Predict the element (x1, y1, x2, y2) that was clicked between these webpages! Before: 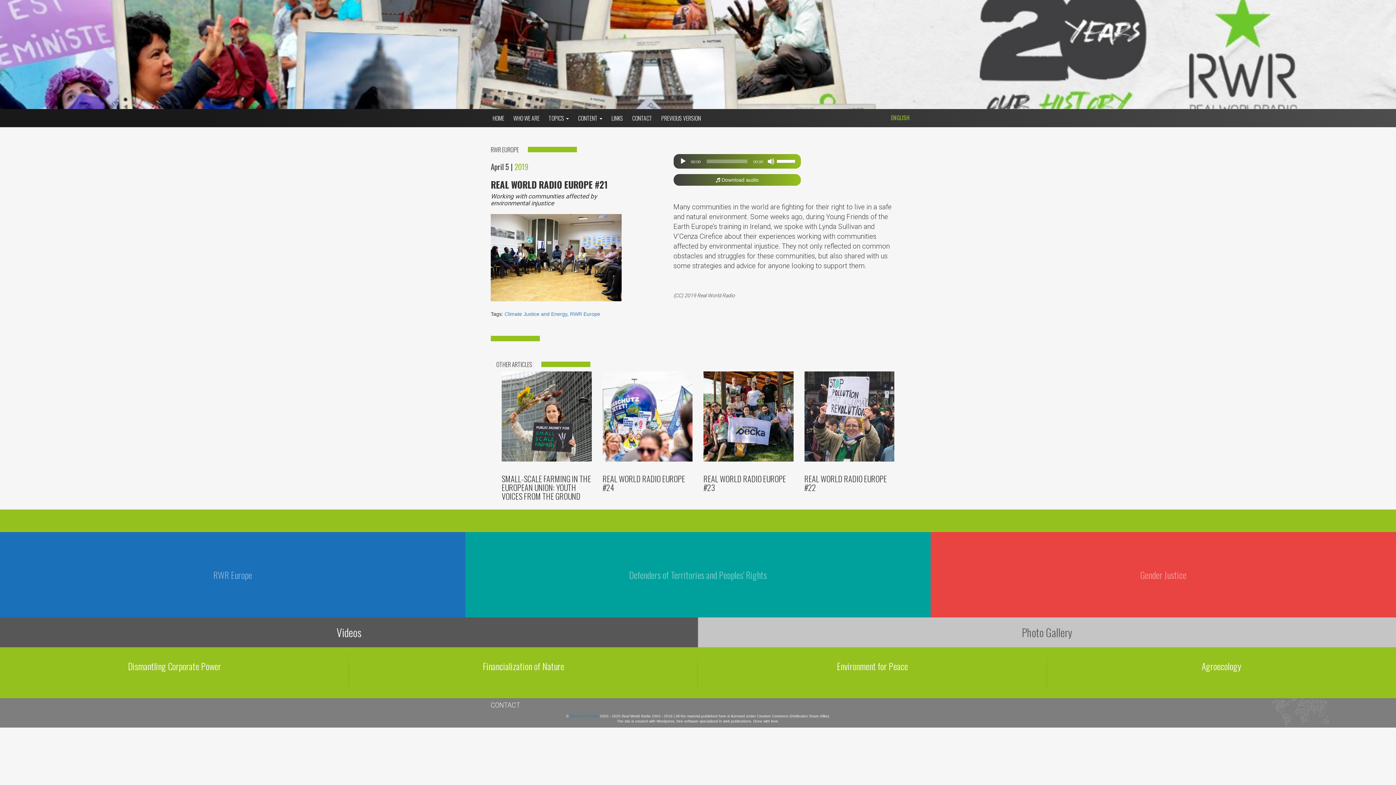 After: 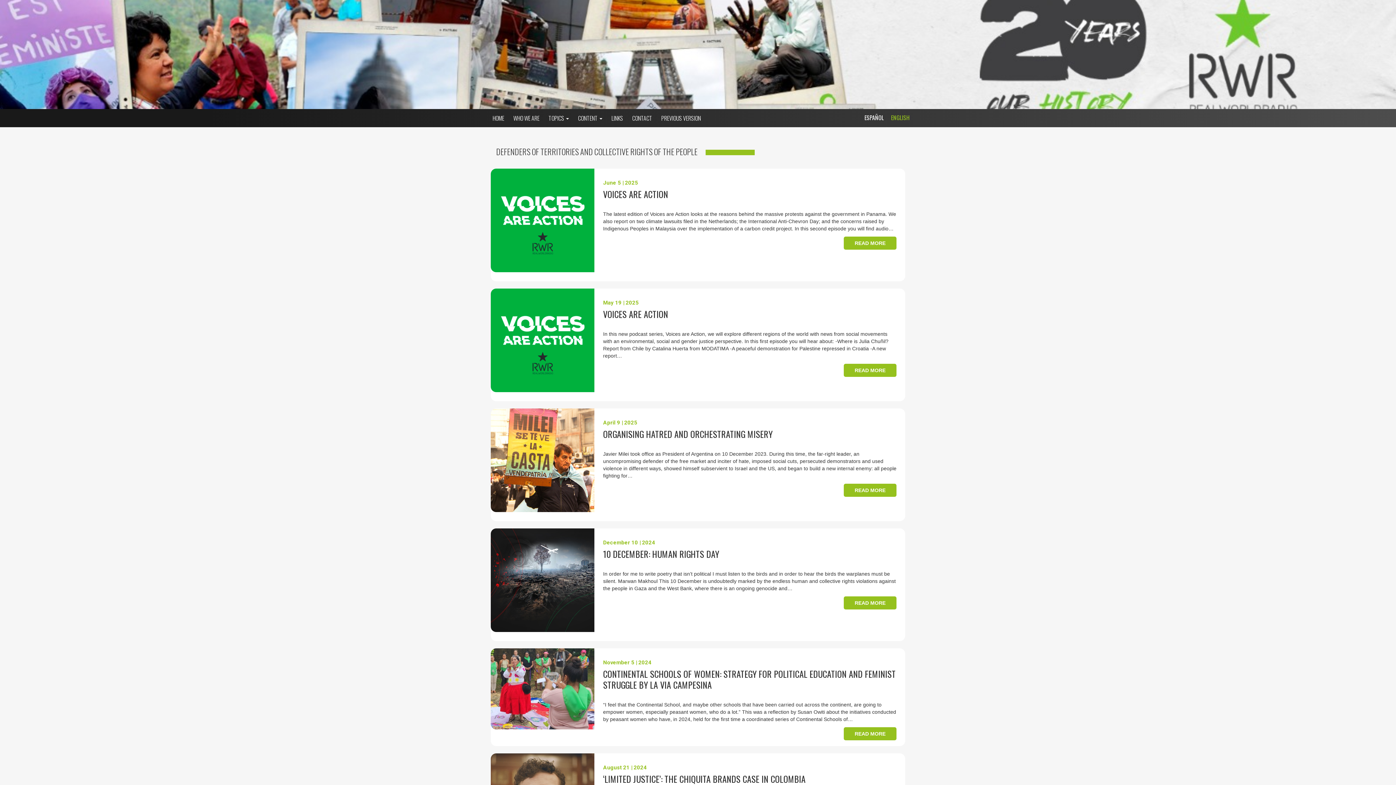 Action: label: Defenders of Territories and Peoples' Rights bbox: (470, 532, 925, 617)